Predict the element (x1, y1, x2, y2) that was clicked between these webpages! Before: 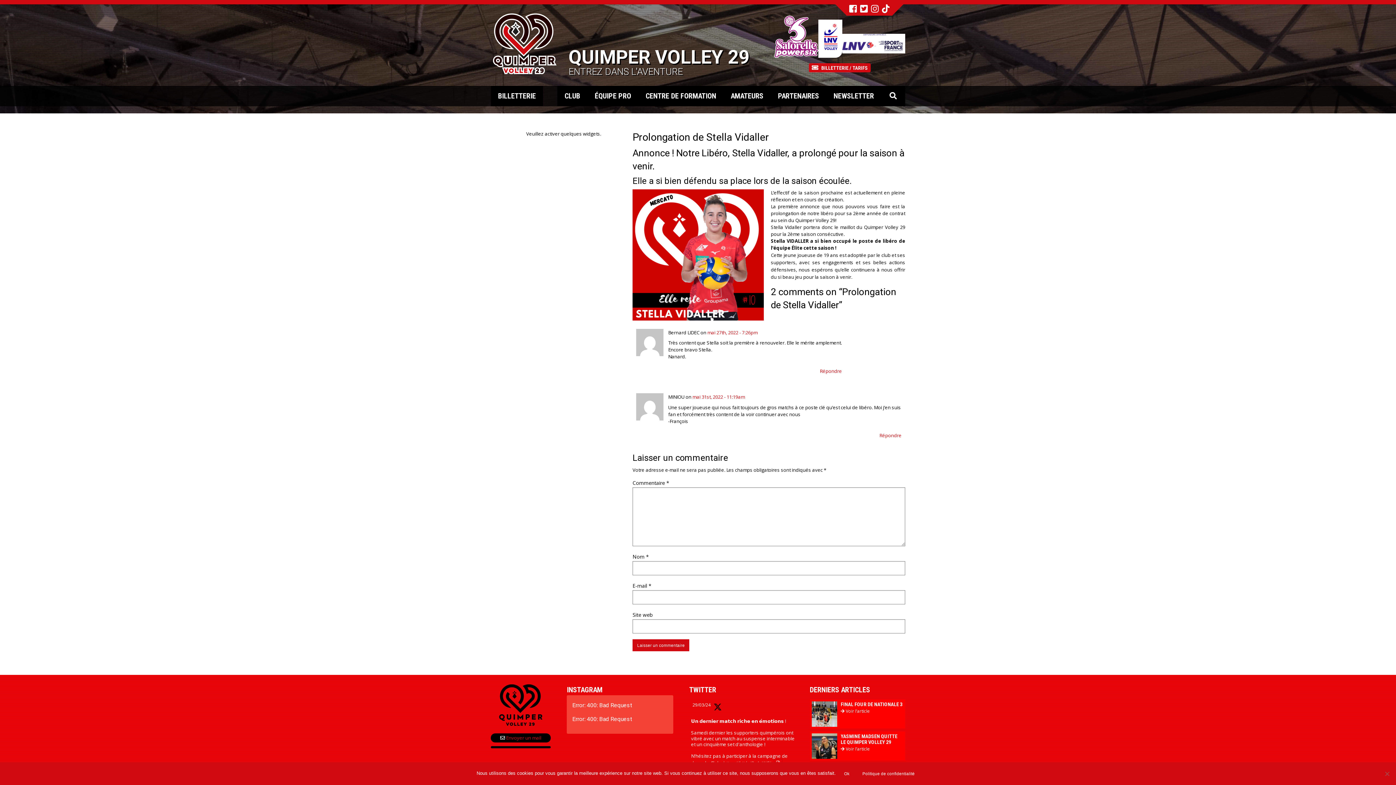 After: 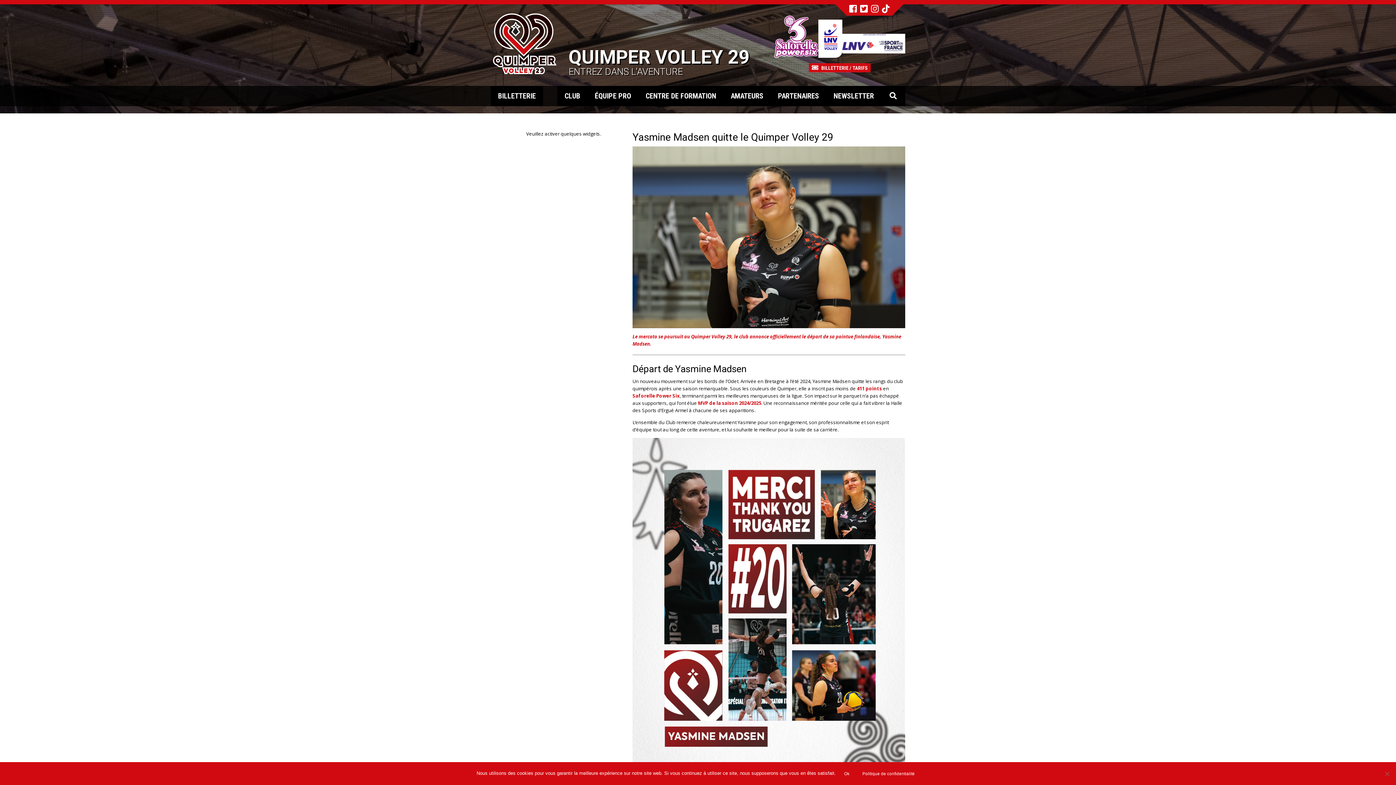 Action: label: YASMINE MADSEN QUITTE LE QUIMPER VOLLEY 29 bbox: (840, 733, 897, 745)